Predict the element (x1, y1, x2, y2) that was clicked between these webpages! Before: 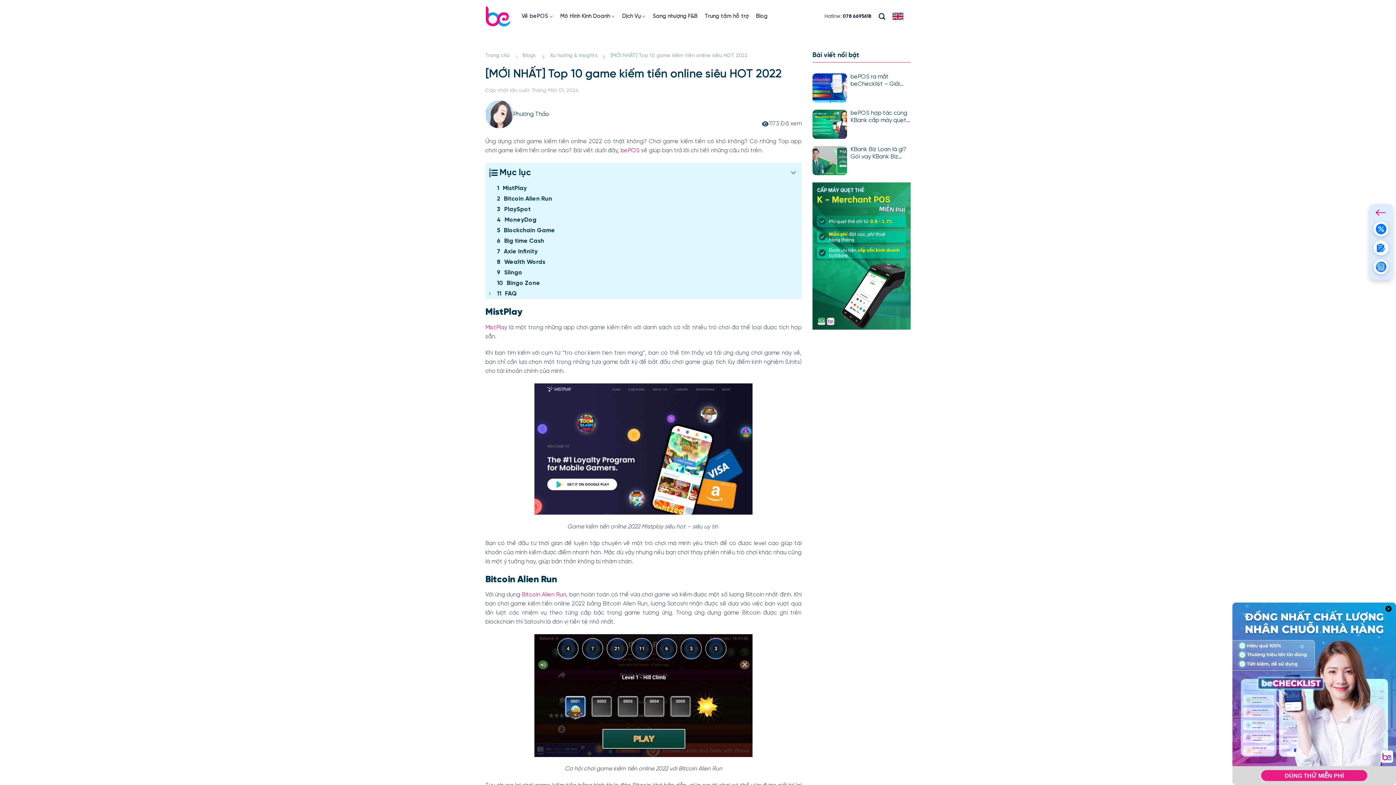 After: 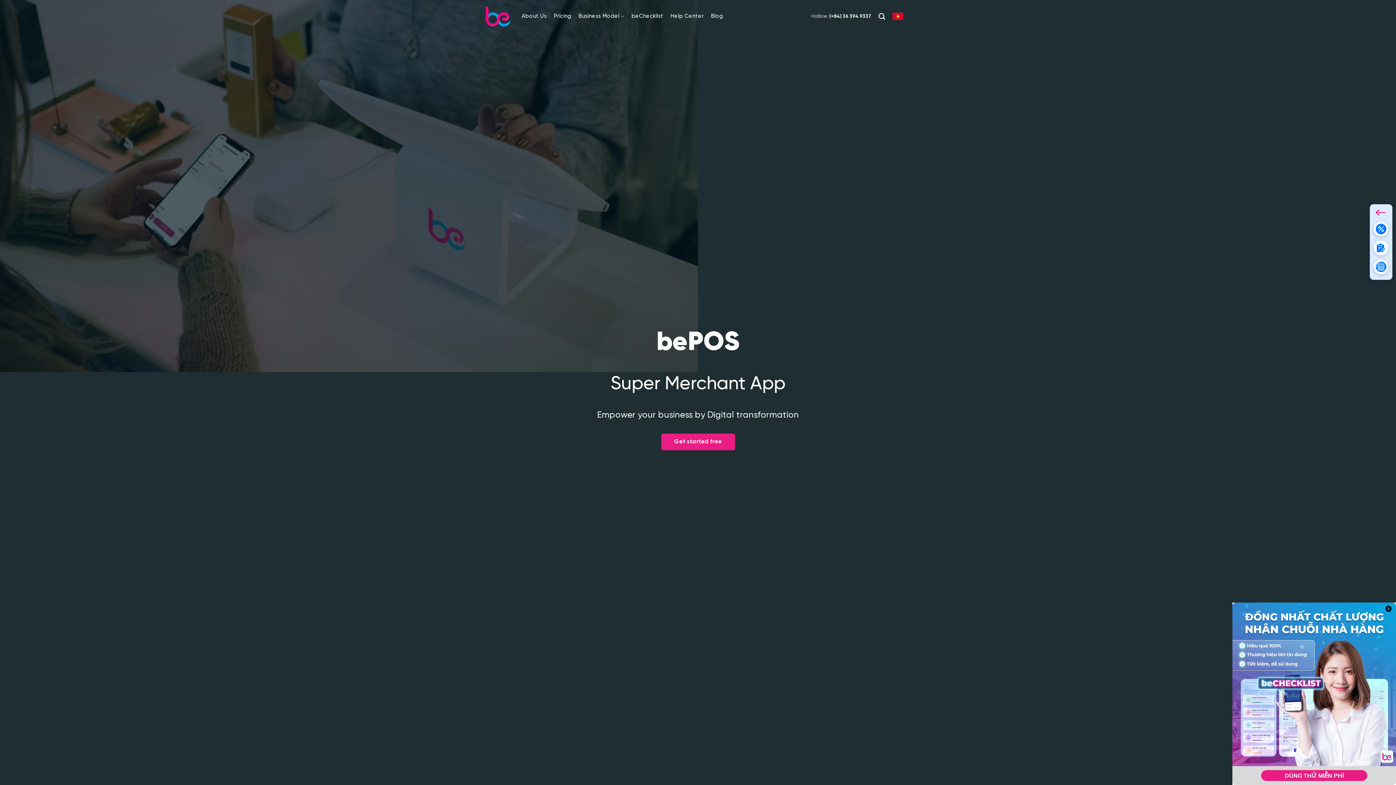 Action: bbox: (892, 7, 903, 25)